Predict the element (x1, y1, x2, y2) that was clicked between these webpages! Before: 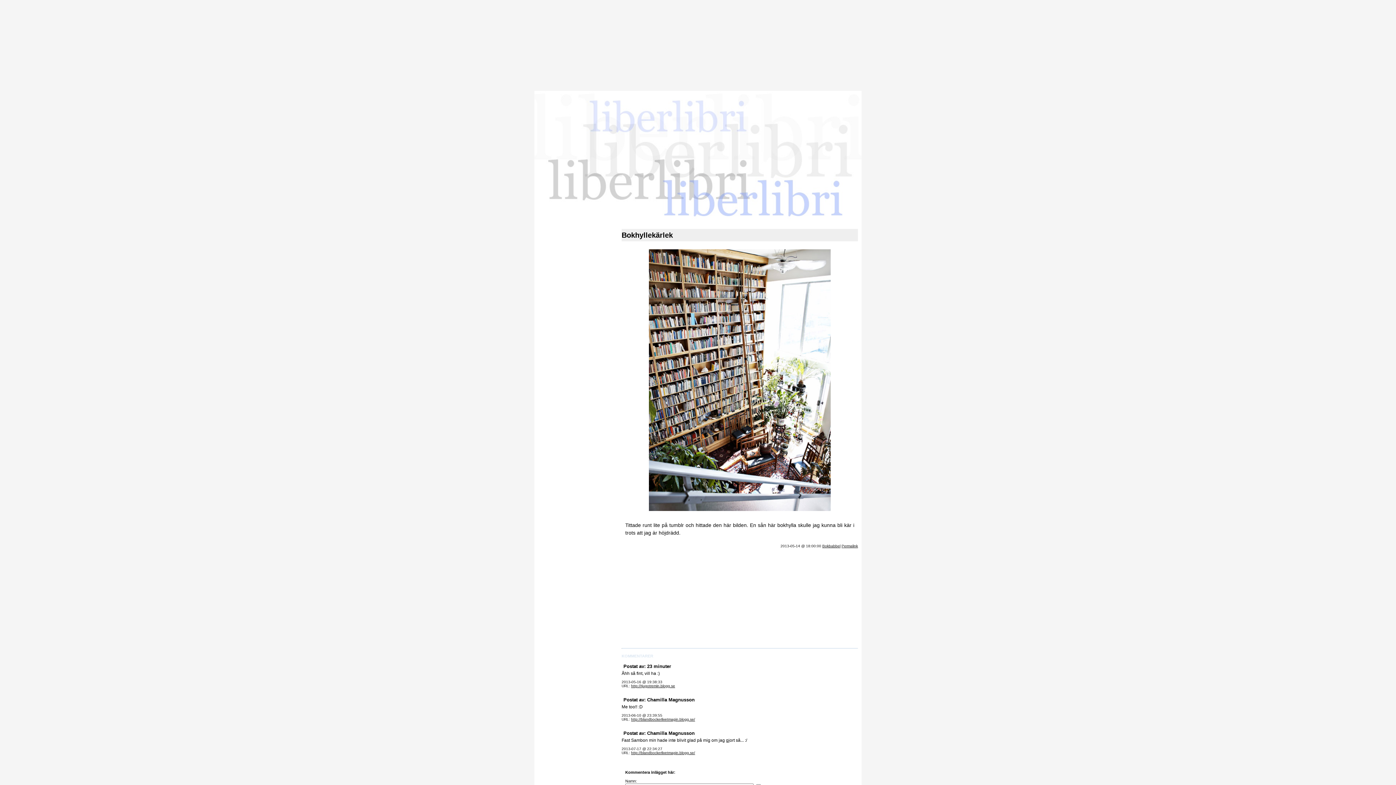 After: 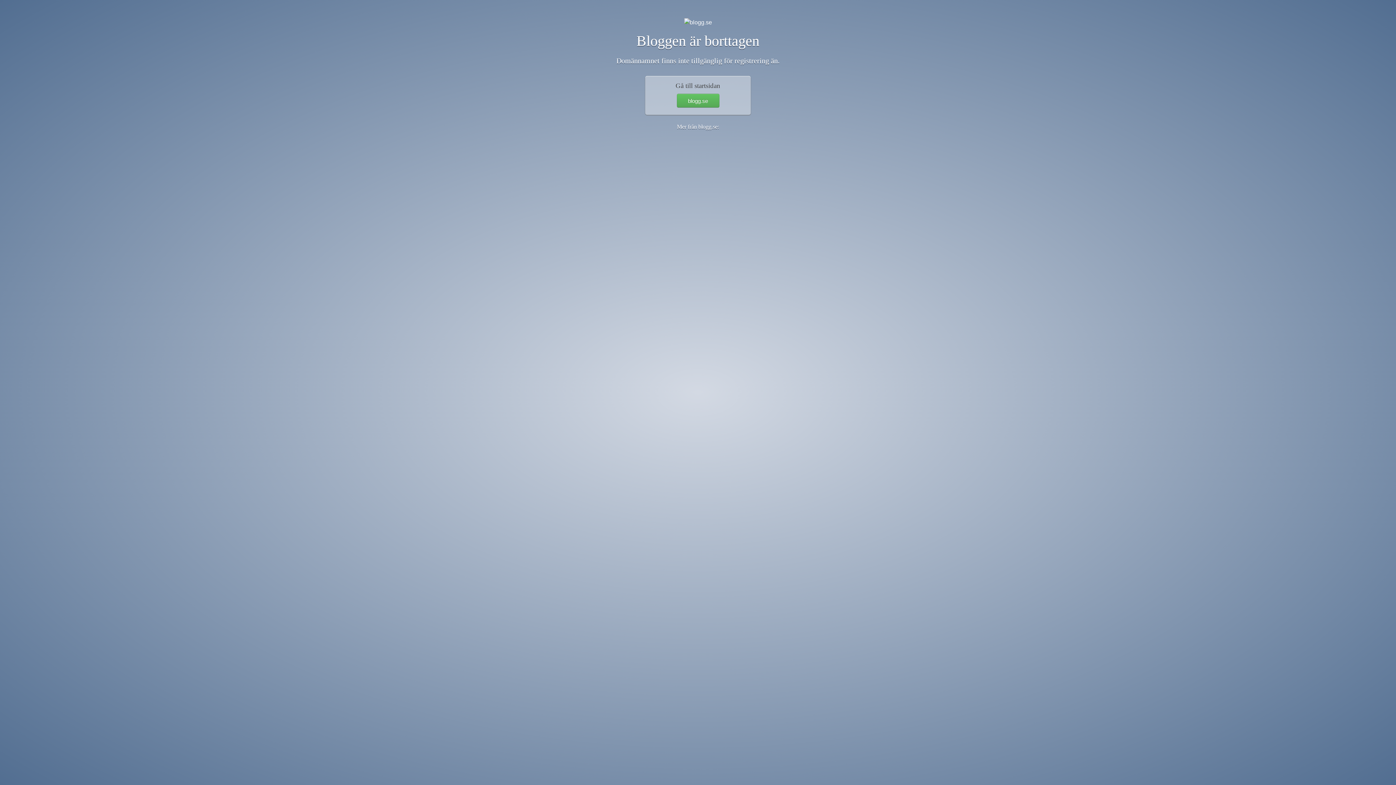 Action: label: http://blandbockerlivetmagin.blogg.se/ bbox: (631, 717, 695, 721)